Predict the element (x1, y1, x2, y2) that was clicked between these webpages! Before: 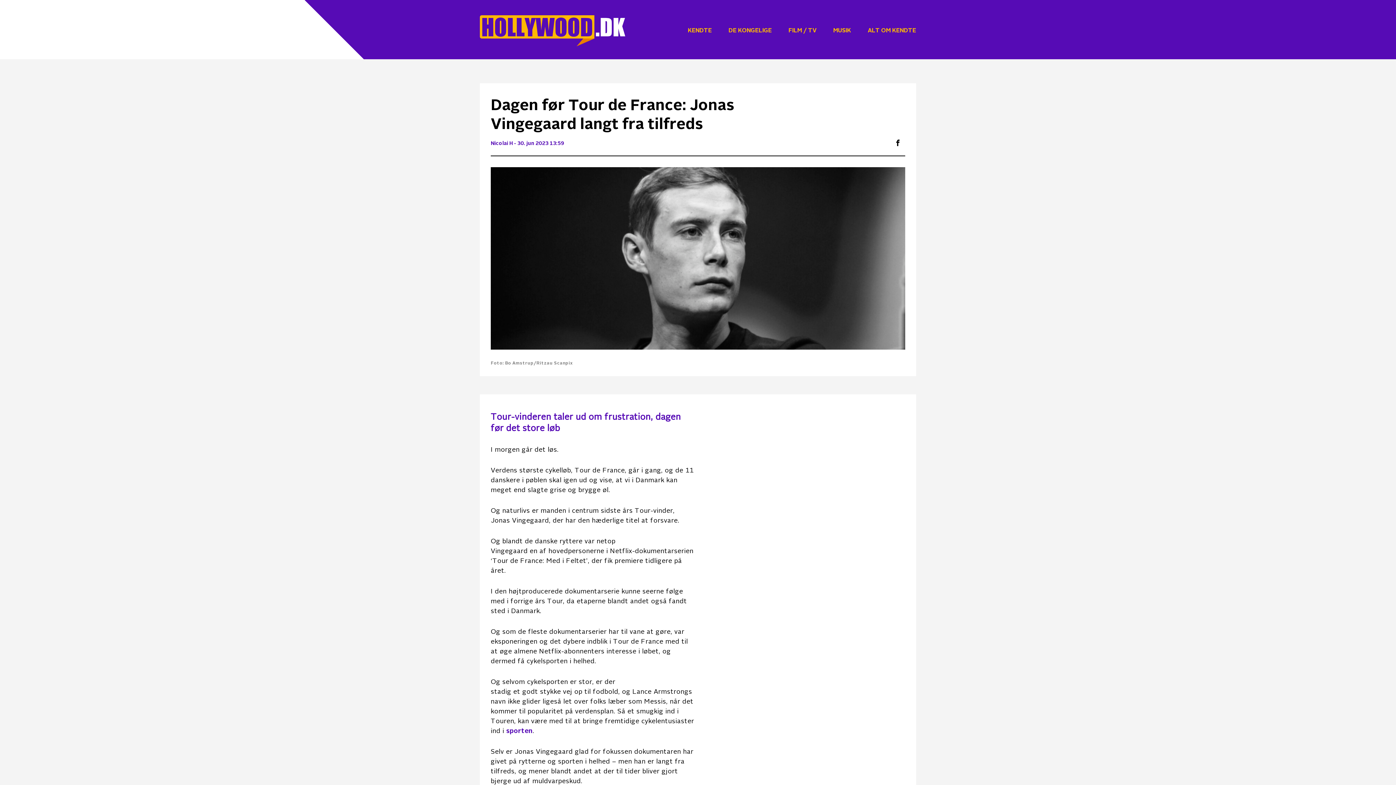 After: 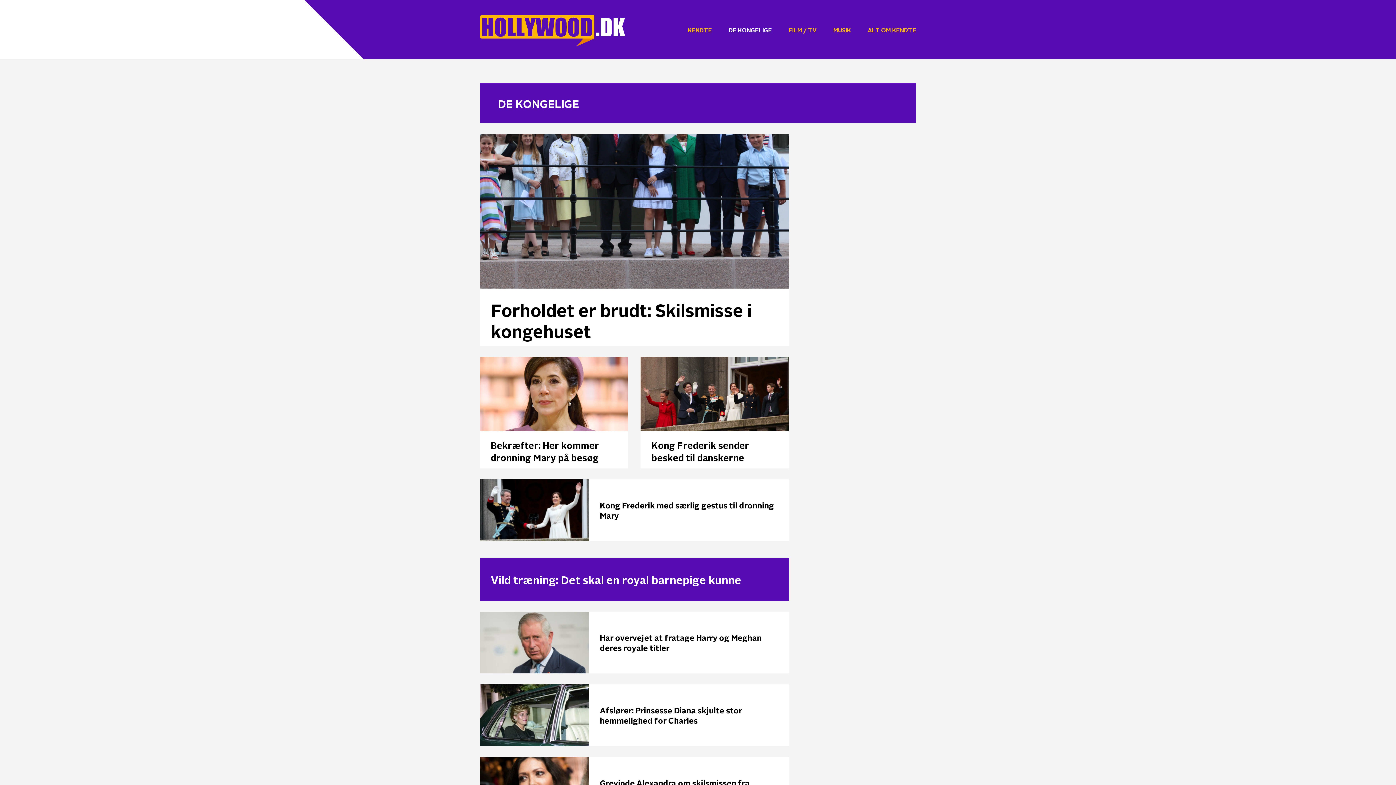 Action: bbox: (728, 20, 772, 39) label: DE KONGELIGE